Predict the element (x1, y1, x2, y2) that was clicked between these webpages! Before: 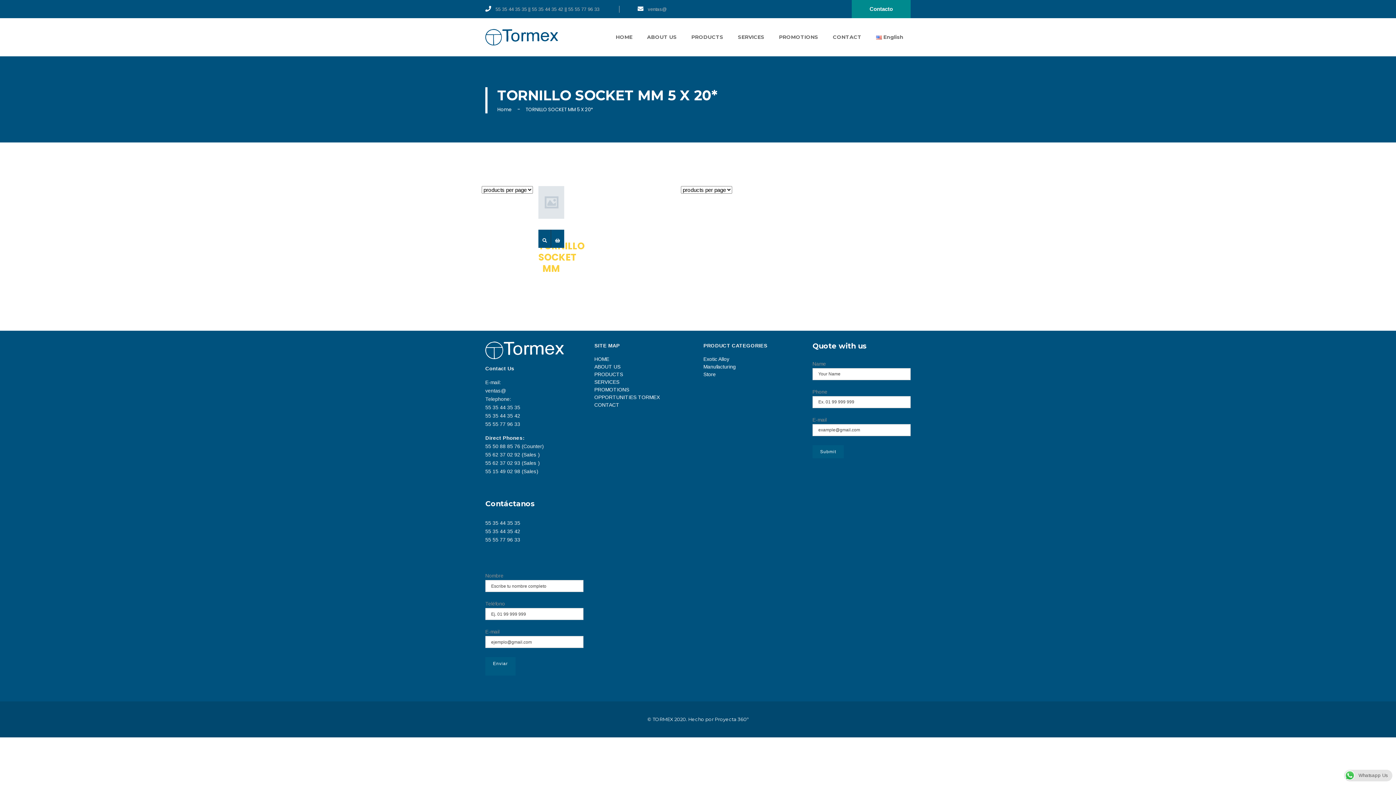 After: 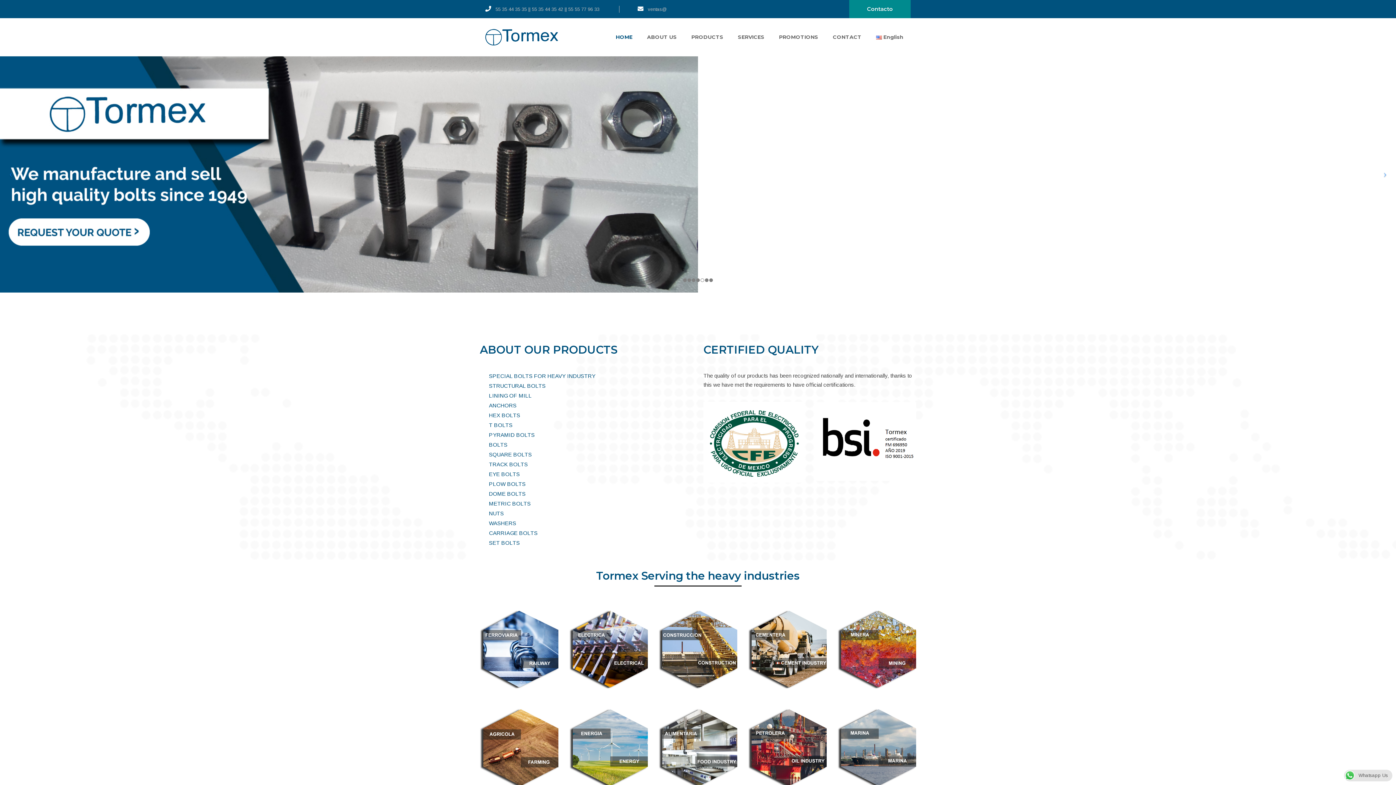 Action: label: Home bbox: (497, 106, 516, 113)